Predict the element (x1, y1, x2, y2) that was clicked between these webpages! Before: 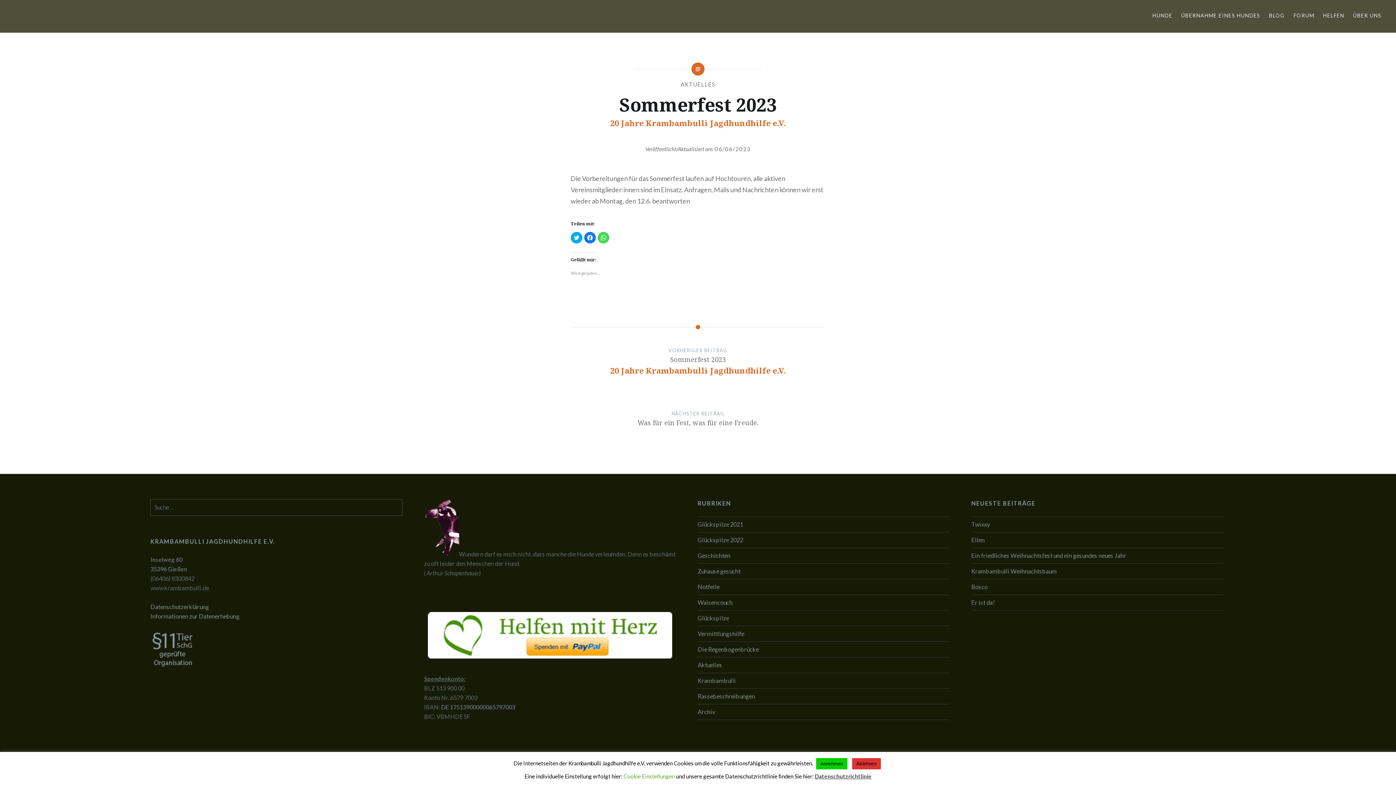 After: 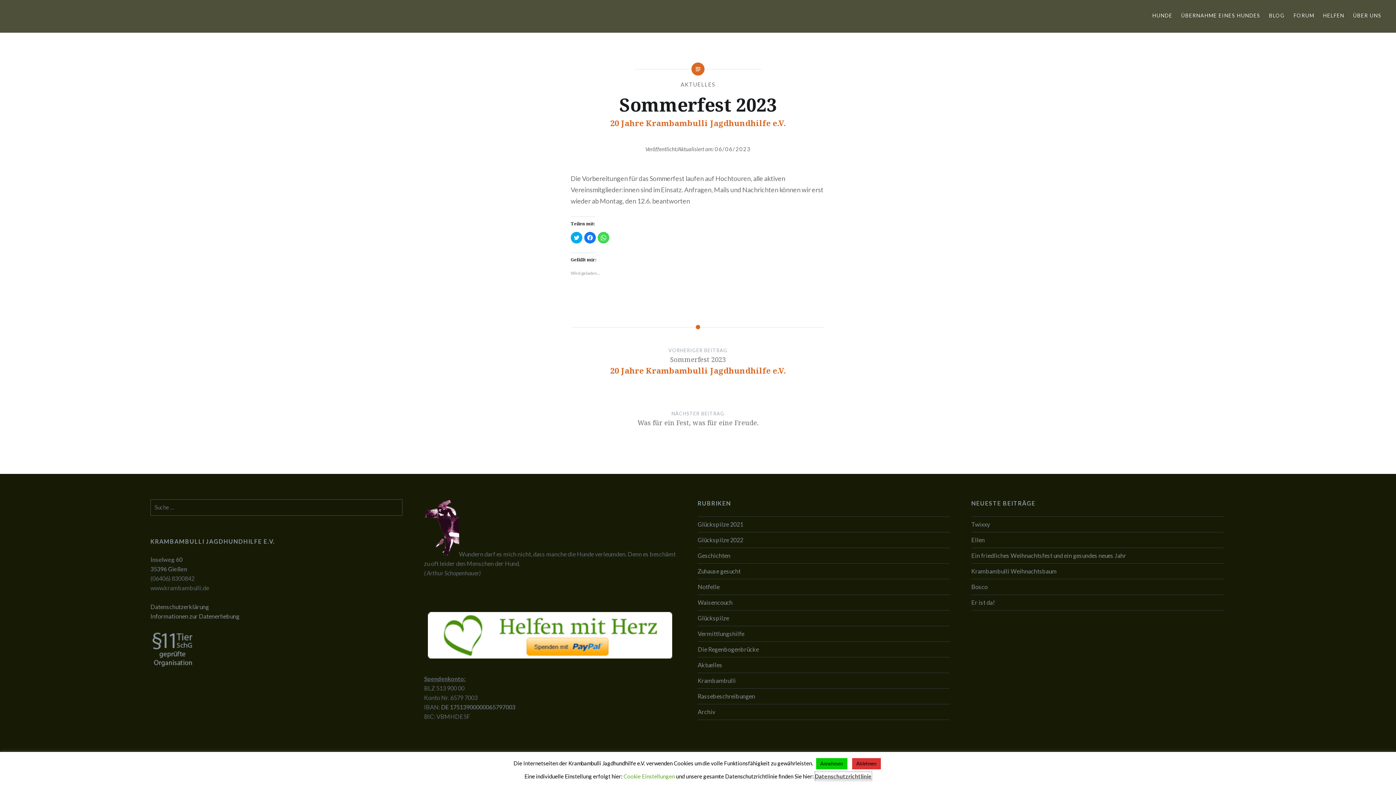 Action: bbox: (815, 772, 871, 781) label: Datenschutzrichtlinie